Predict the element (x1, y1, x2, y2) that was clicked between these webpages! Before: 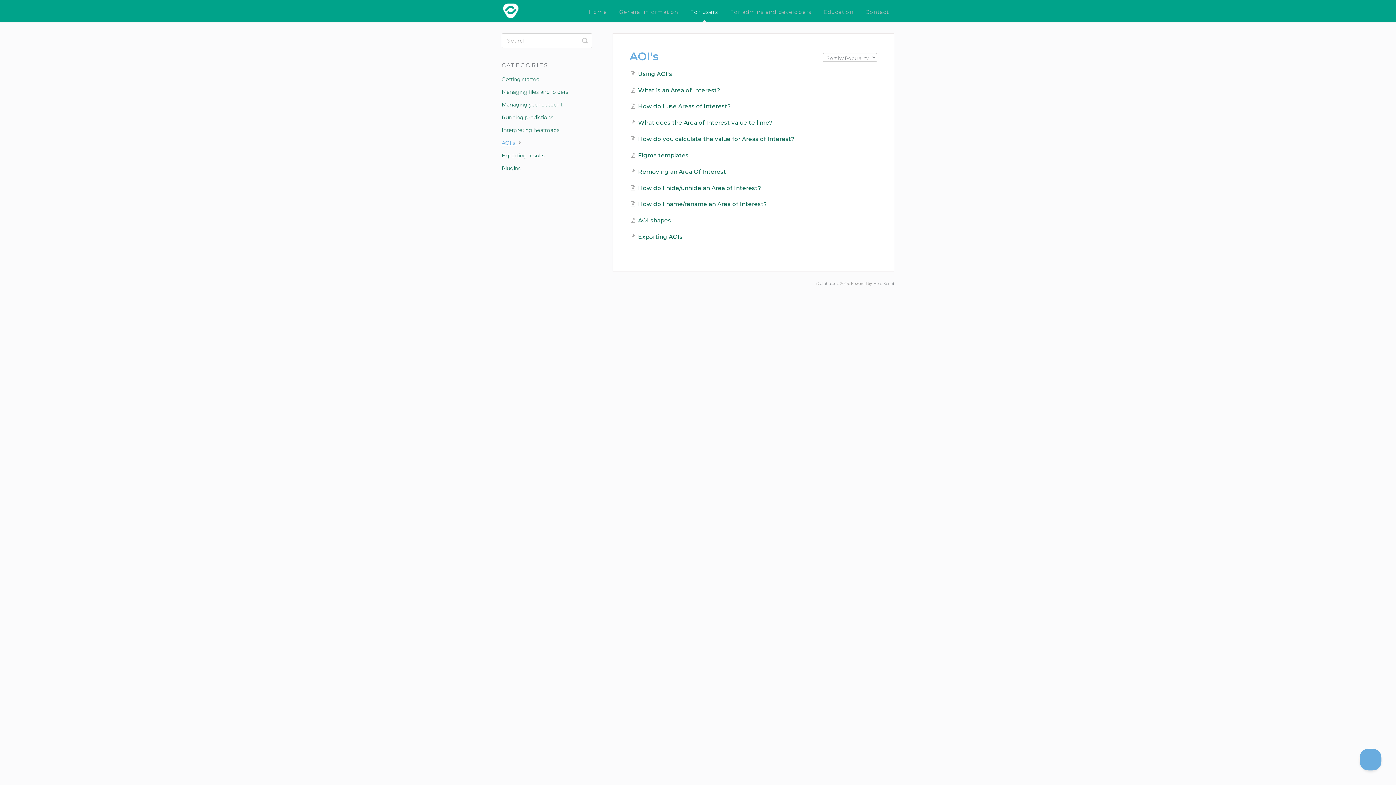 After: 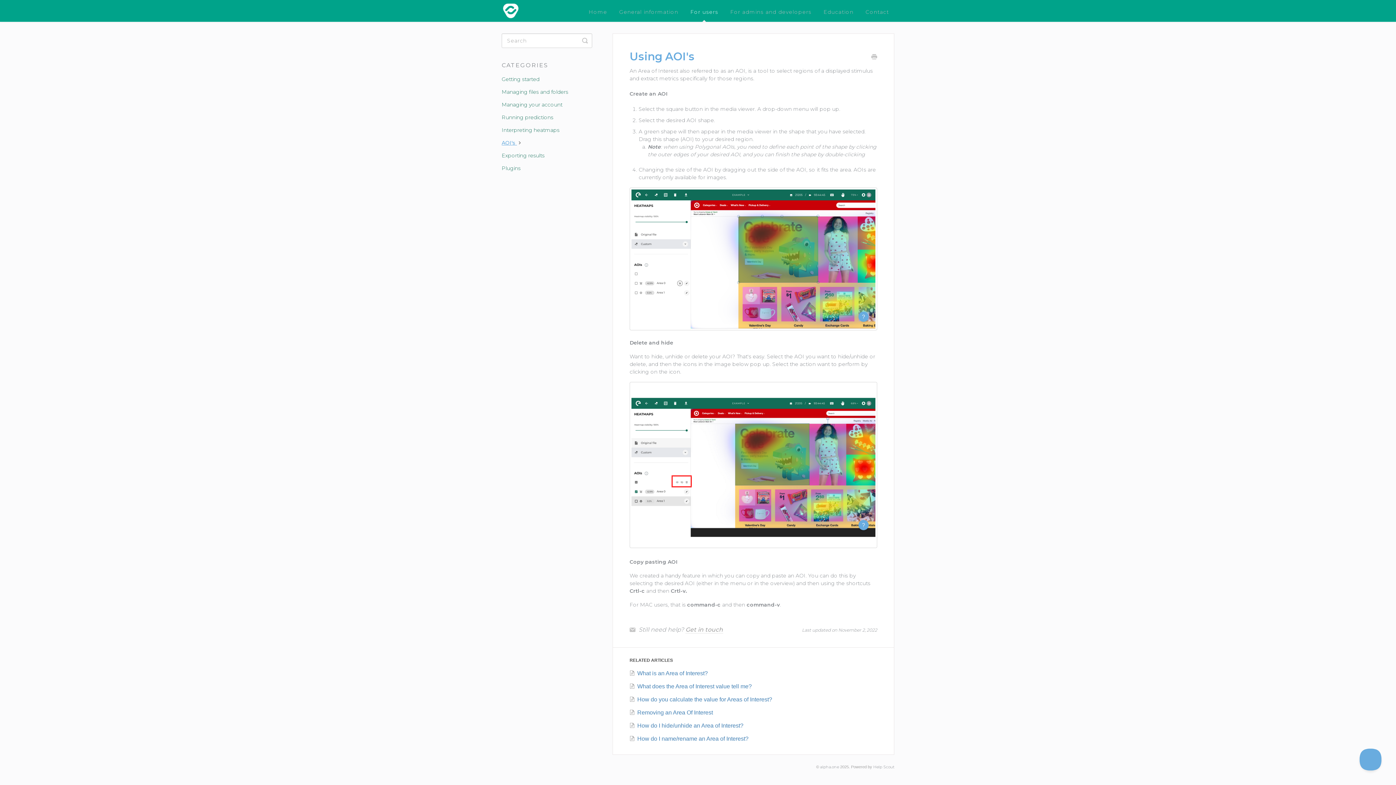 Action: bbox: (630, 70, 672, 77) label: Using AOI's